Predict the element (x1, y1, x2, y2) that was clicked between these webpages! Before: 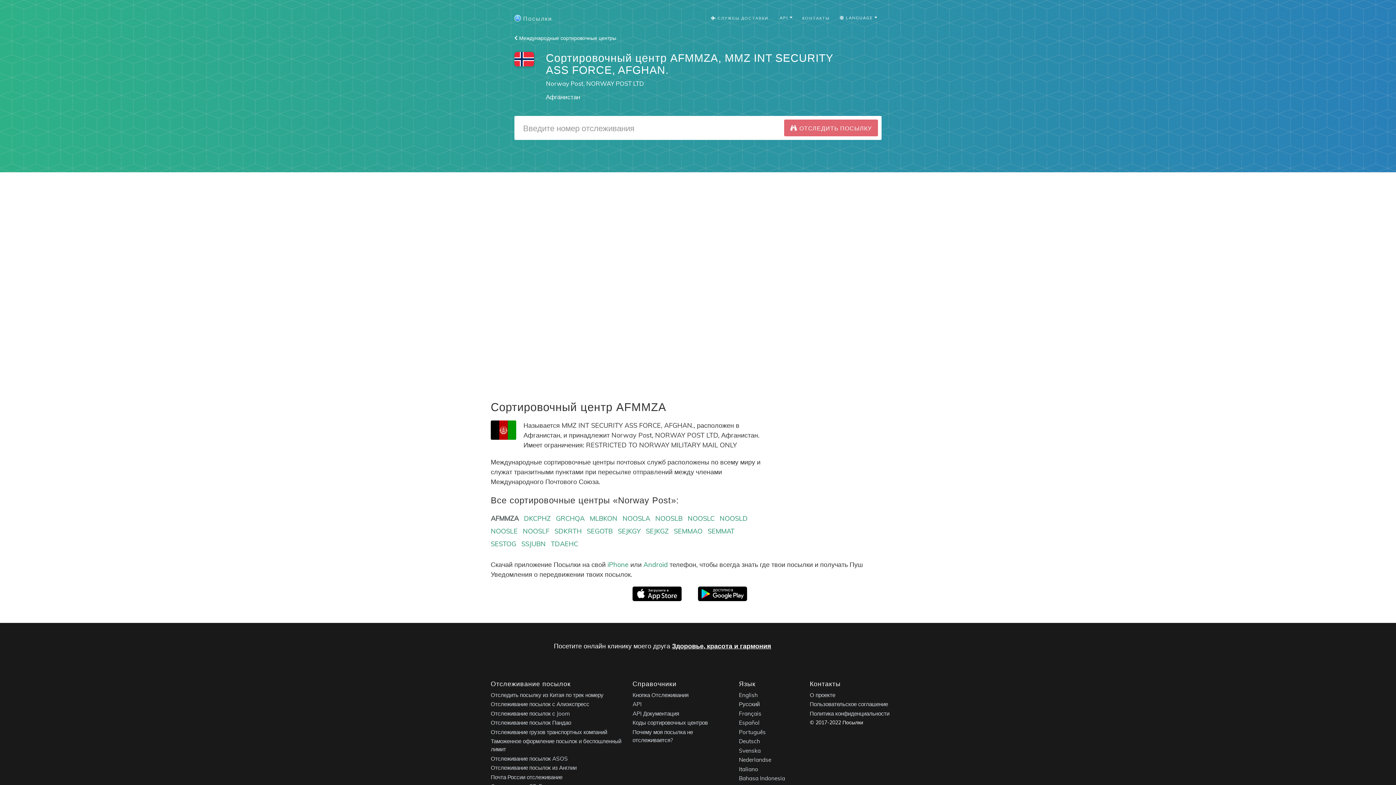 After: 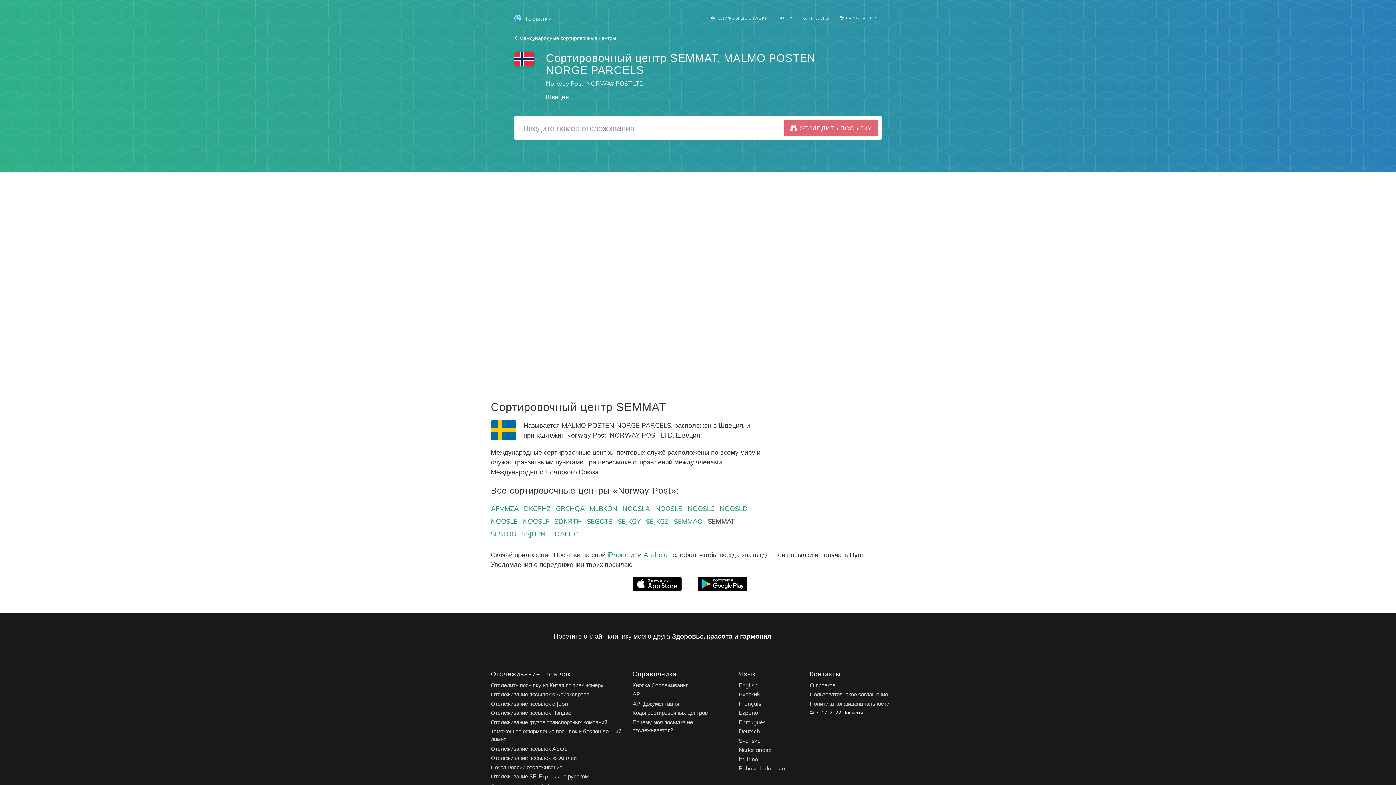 Action: bbox: (707, 527, 734, 535) label: SEMMAT